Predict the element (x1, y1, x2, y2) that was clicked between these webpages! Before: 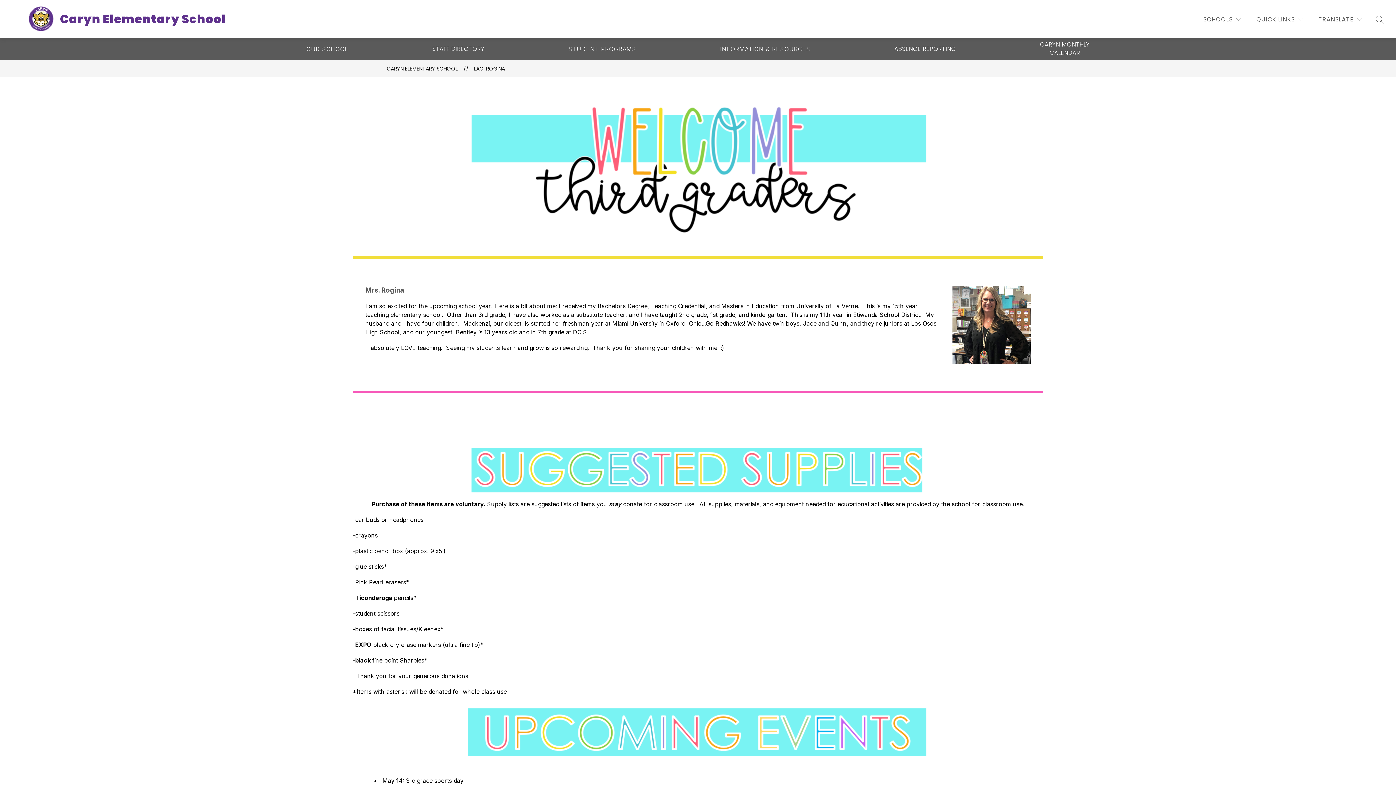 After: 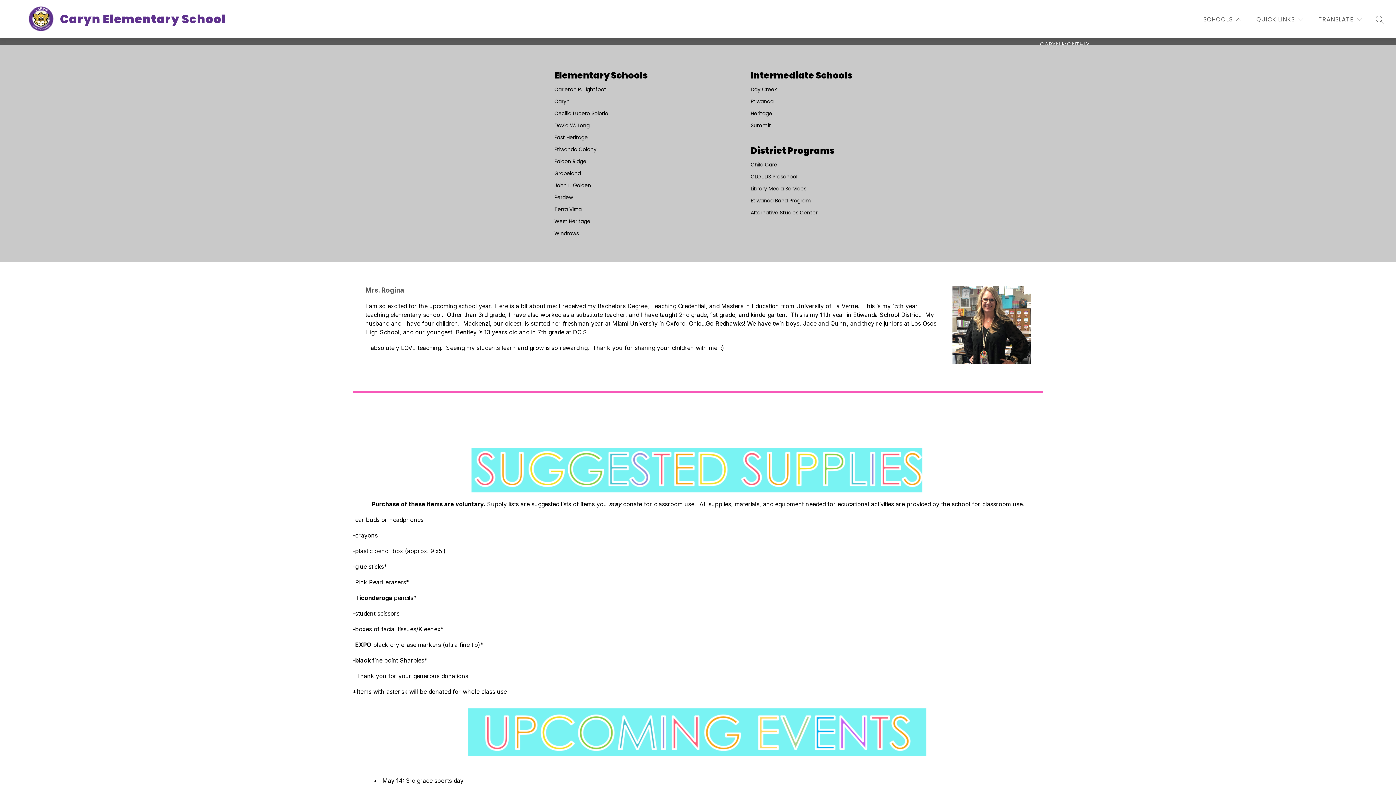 Action: label: SCHOOLS bbox: (1201, 14, 1243, 24)